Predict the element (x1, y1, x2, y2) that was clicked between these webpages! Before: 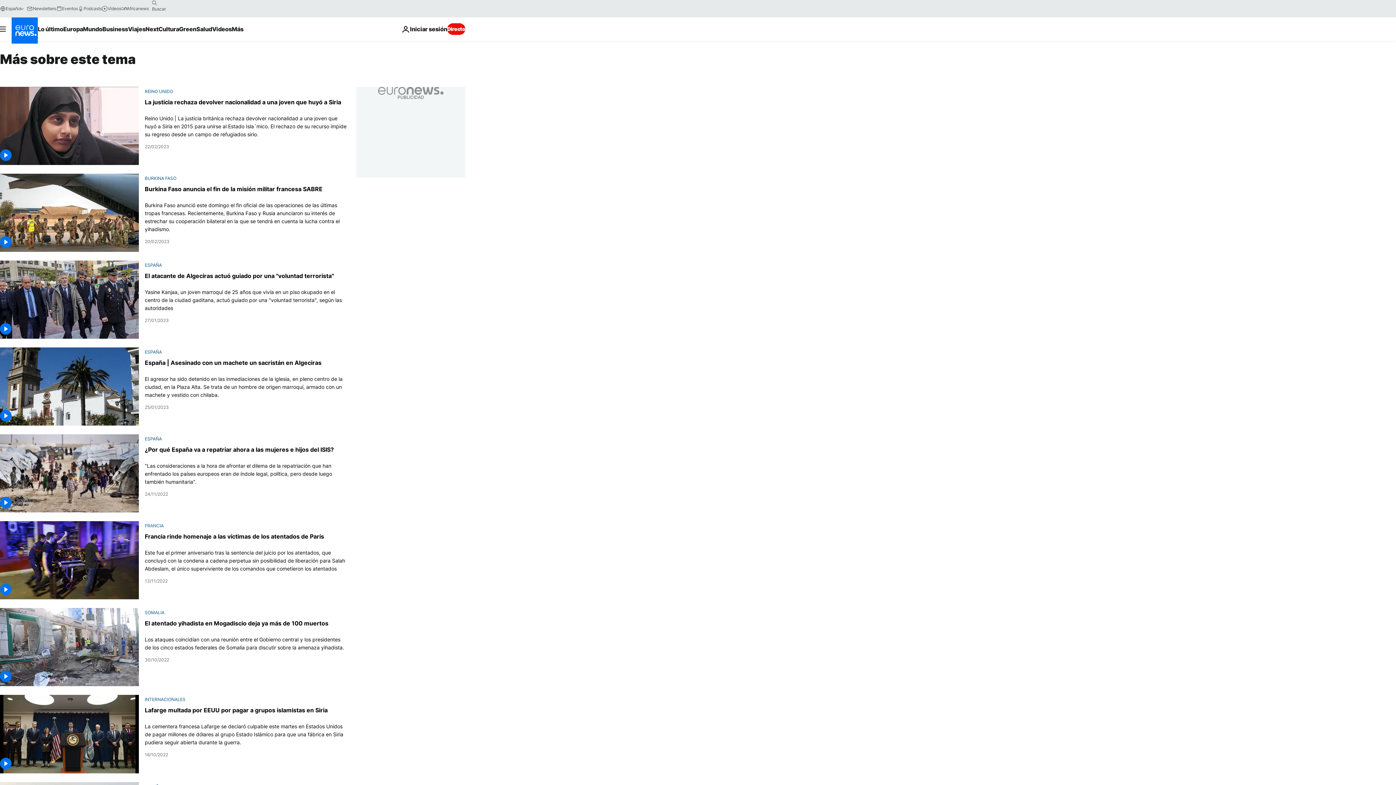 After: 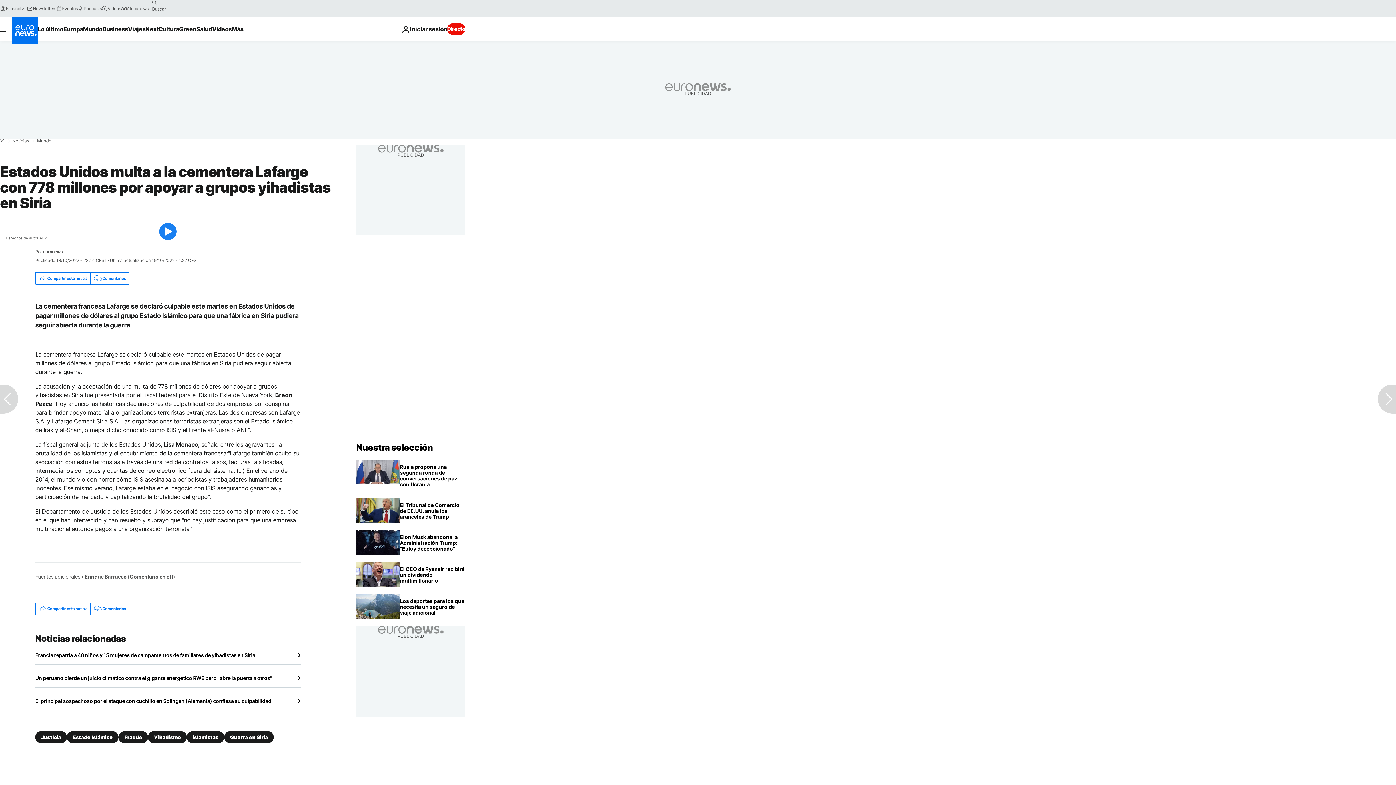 Action: bbox: (0, 695, 139, 773)